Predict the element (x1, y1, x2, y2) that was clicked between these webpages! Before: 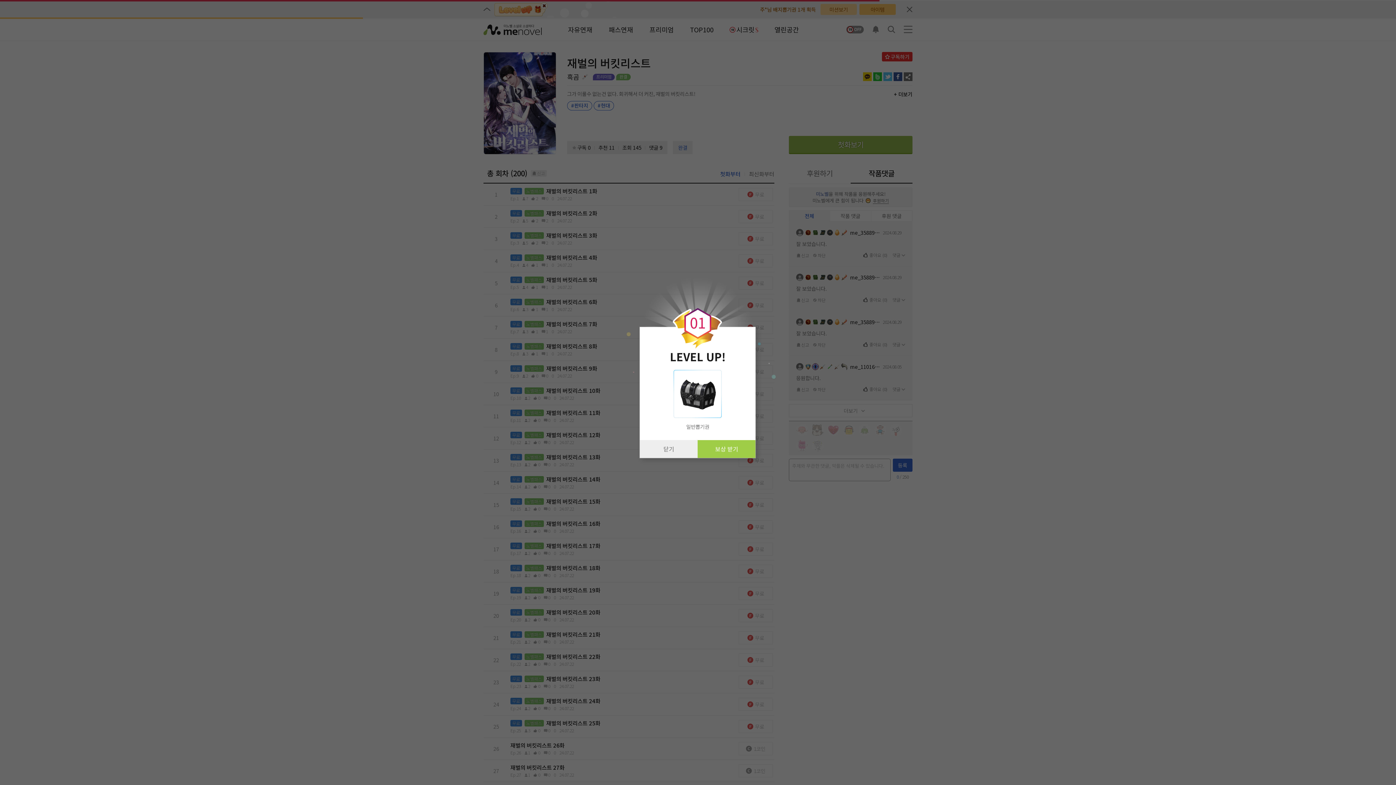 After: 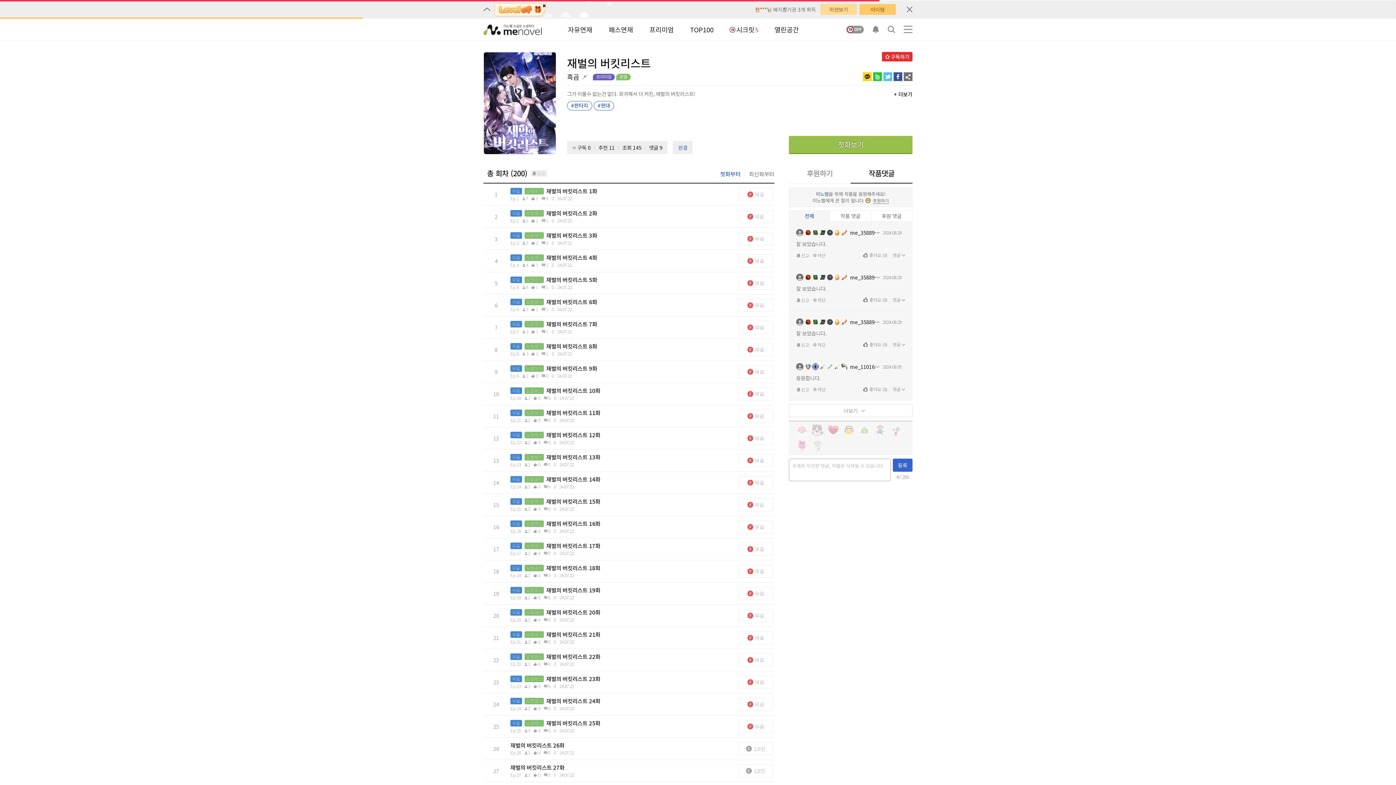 Action: label: 닫기 bbox: (640, 440, 697, 458)